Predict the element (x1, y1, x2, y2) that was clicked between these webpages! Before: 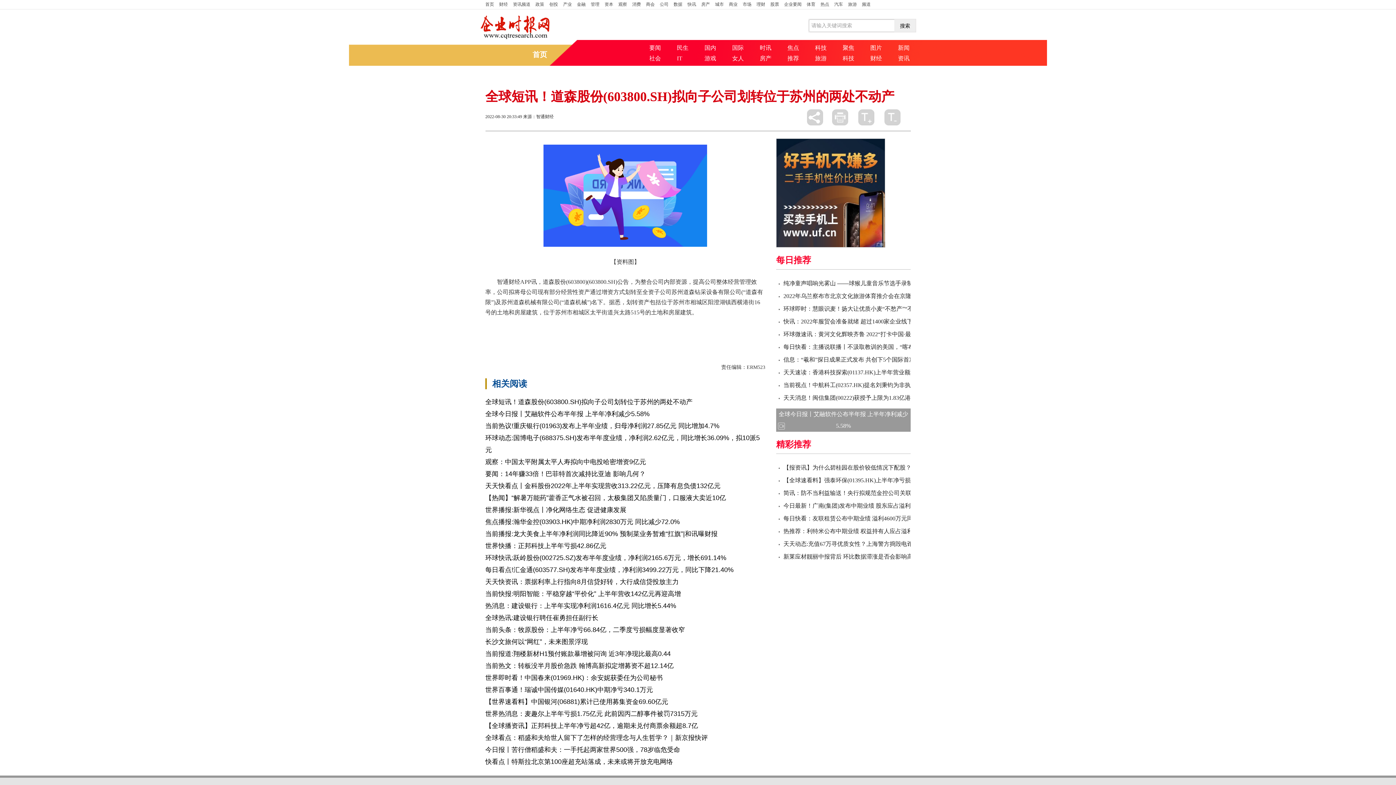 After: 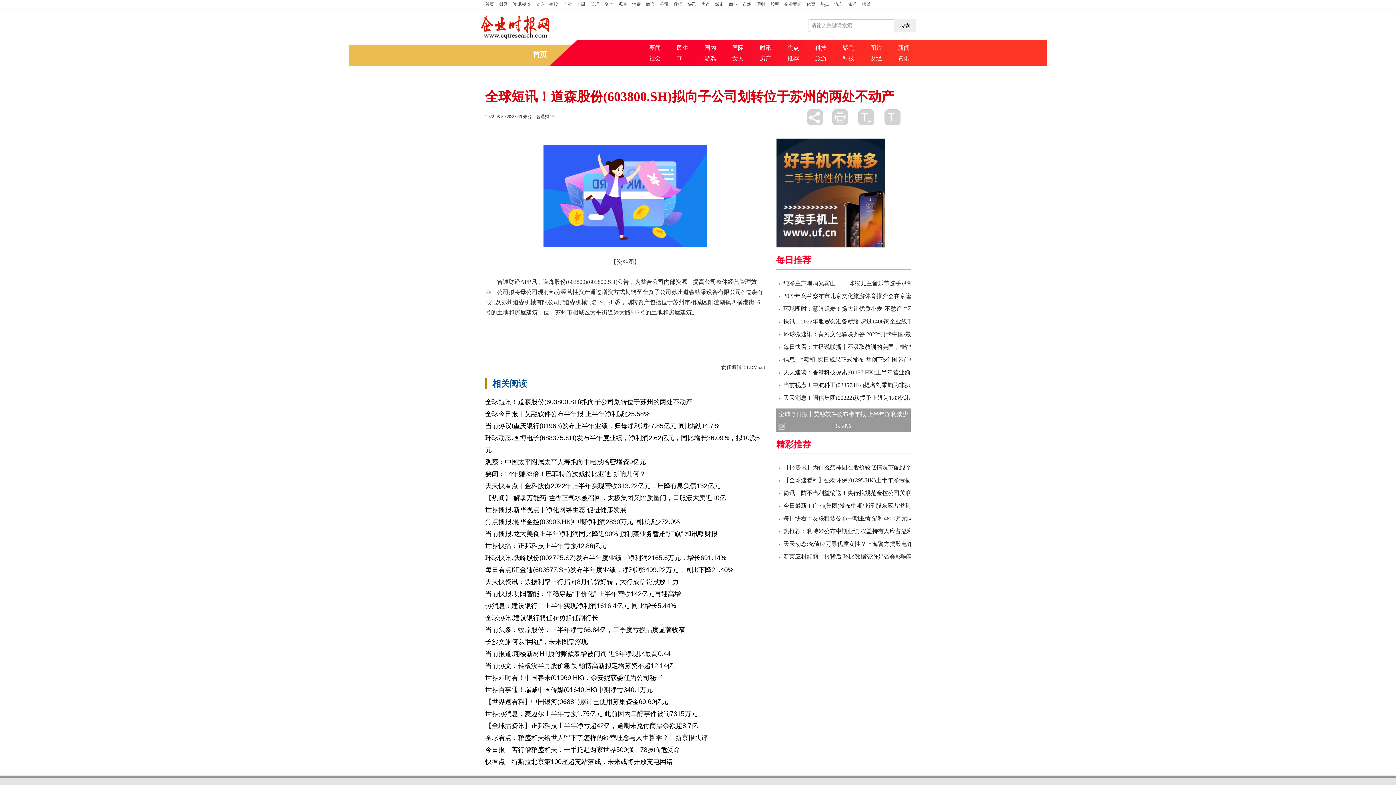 Action: label: 房产 bbox: (760, 55, 771, 61)